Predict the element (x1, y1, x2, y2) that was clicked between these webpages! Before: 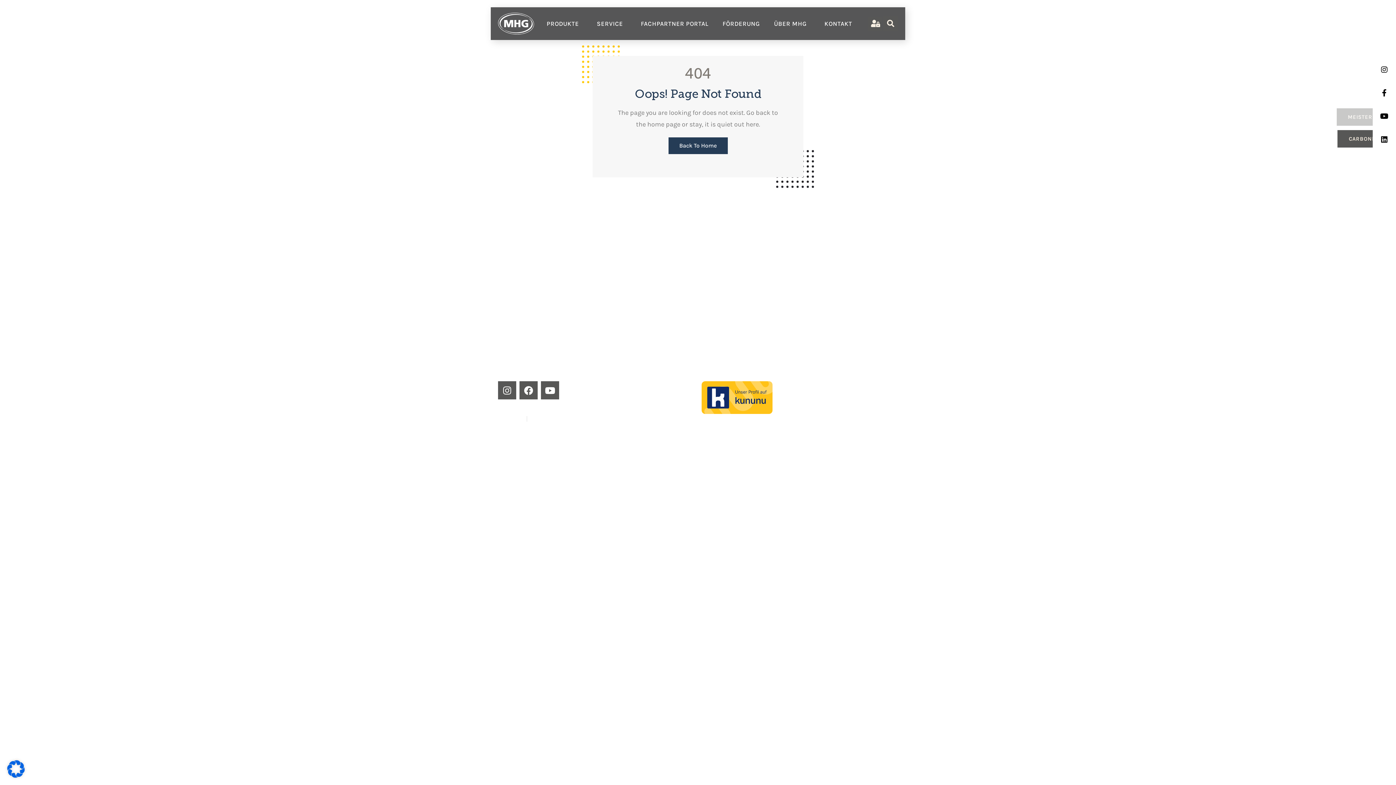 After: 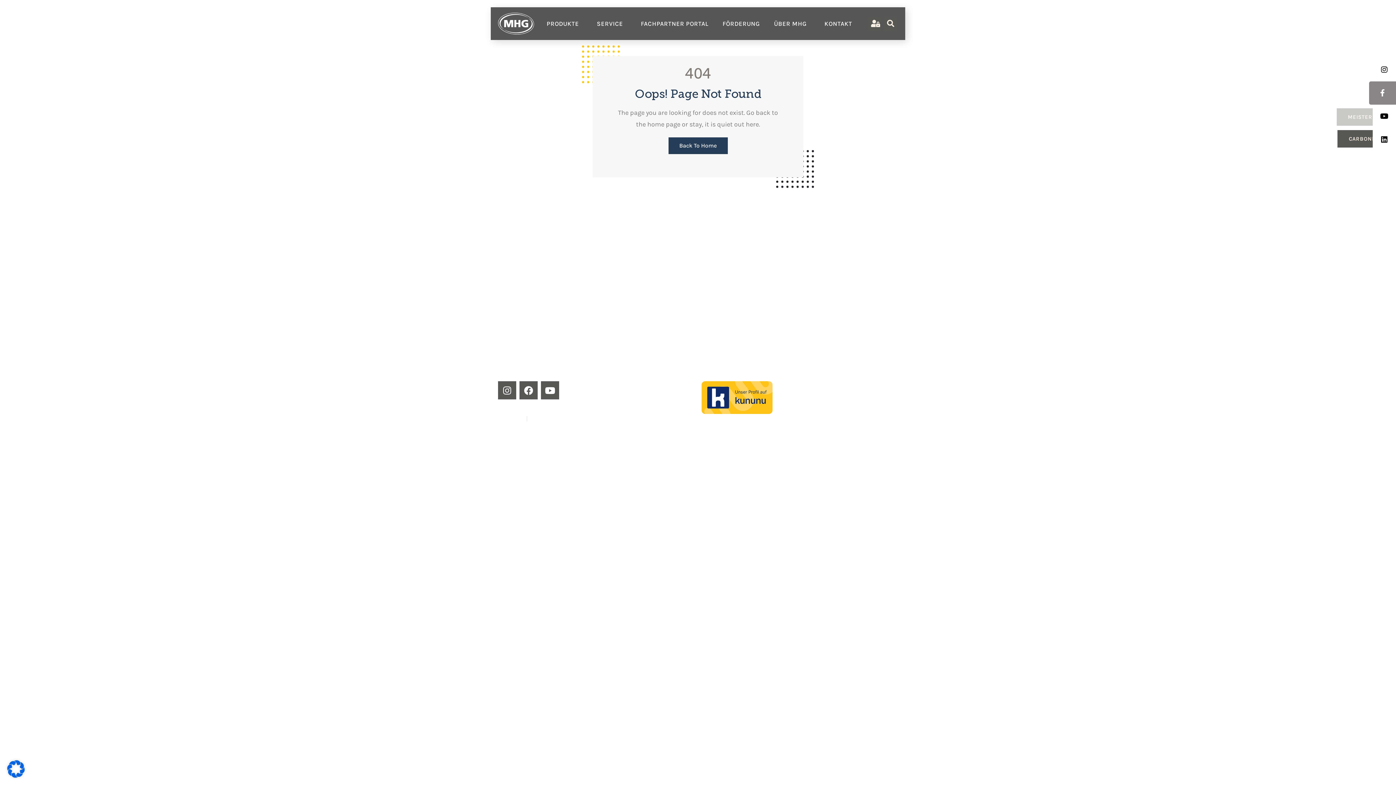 Action: bbox: (1373, 81, 1396, 104)